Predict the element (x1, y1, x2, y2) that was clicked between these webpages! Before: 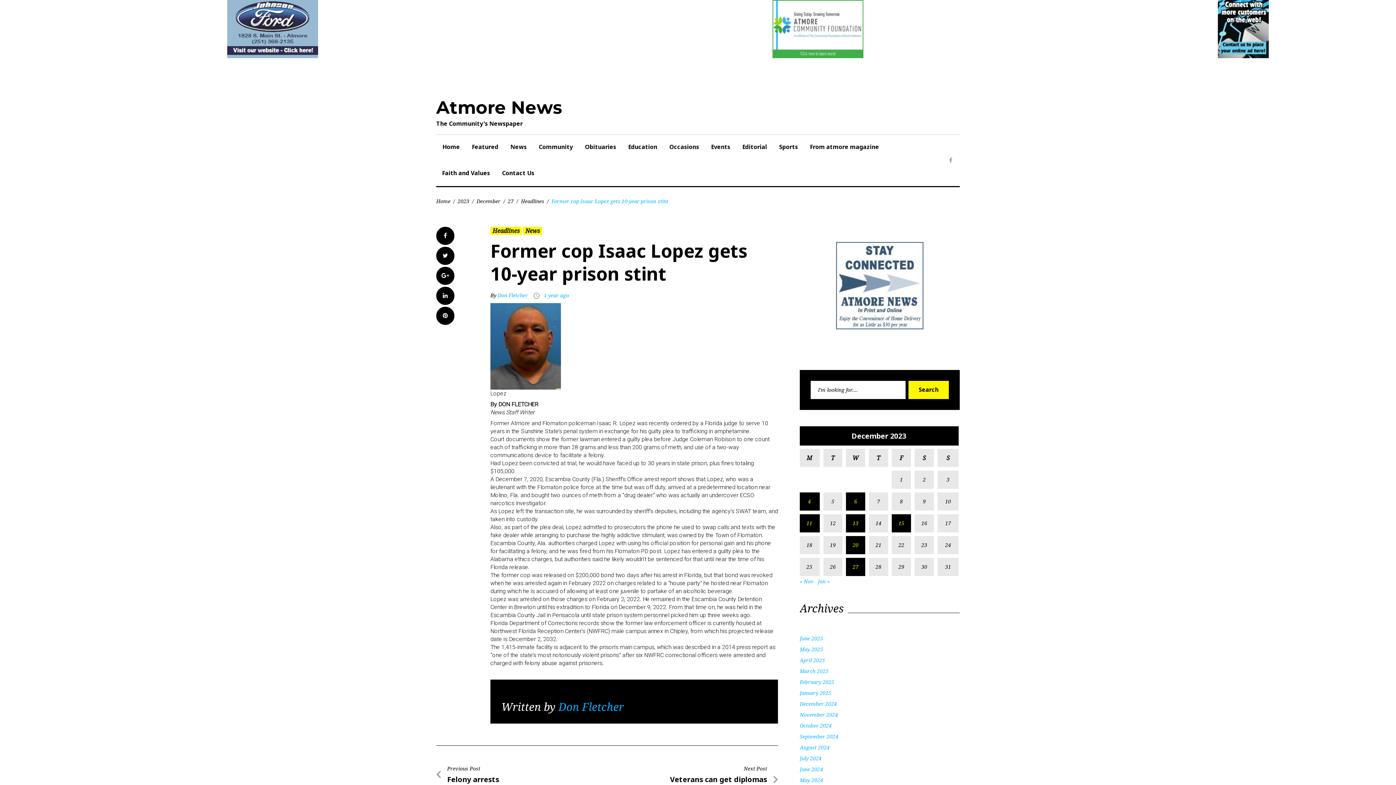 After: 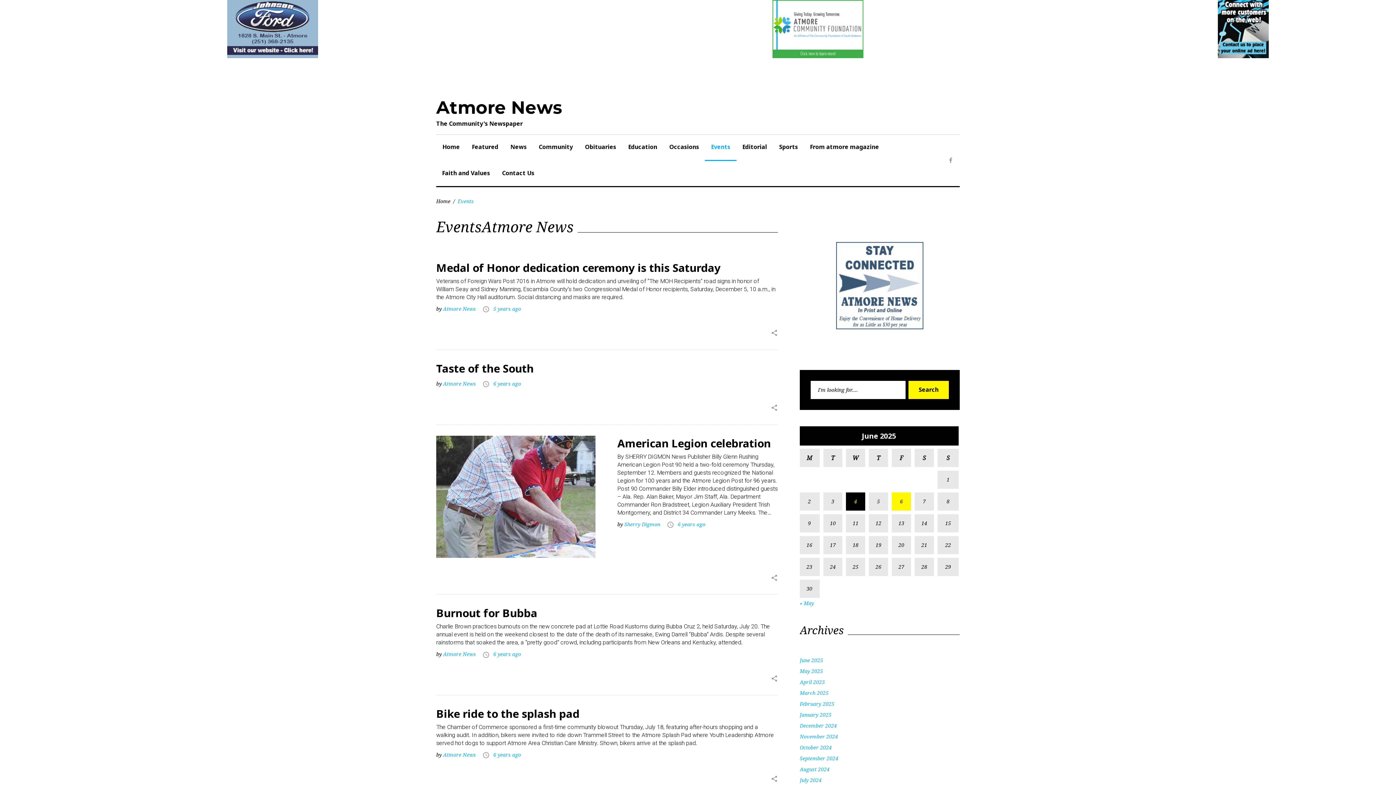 Action: bbox: (705, 134, 736, 161) label: Events